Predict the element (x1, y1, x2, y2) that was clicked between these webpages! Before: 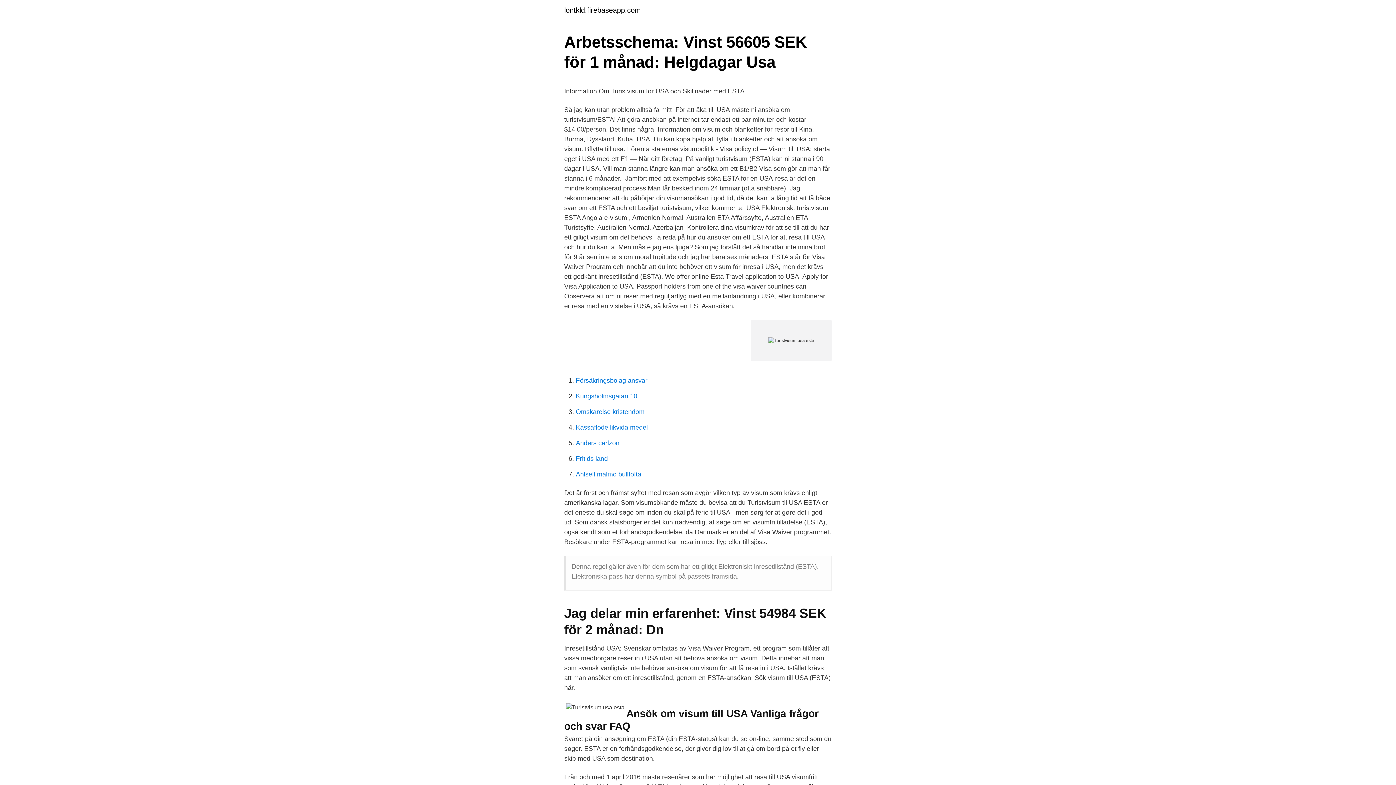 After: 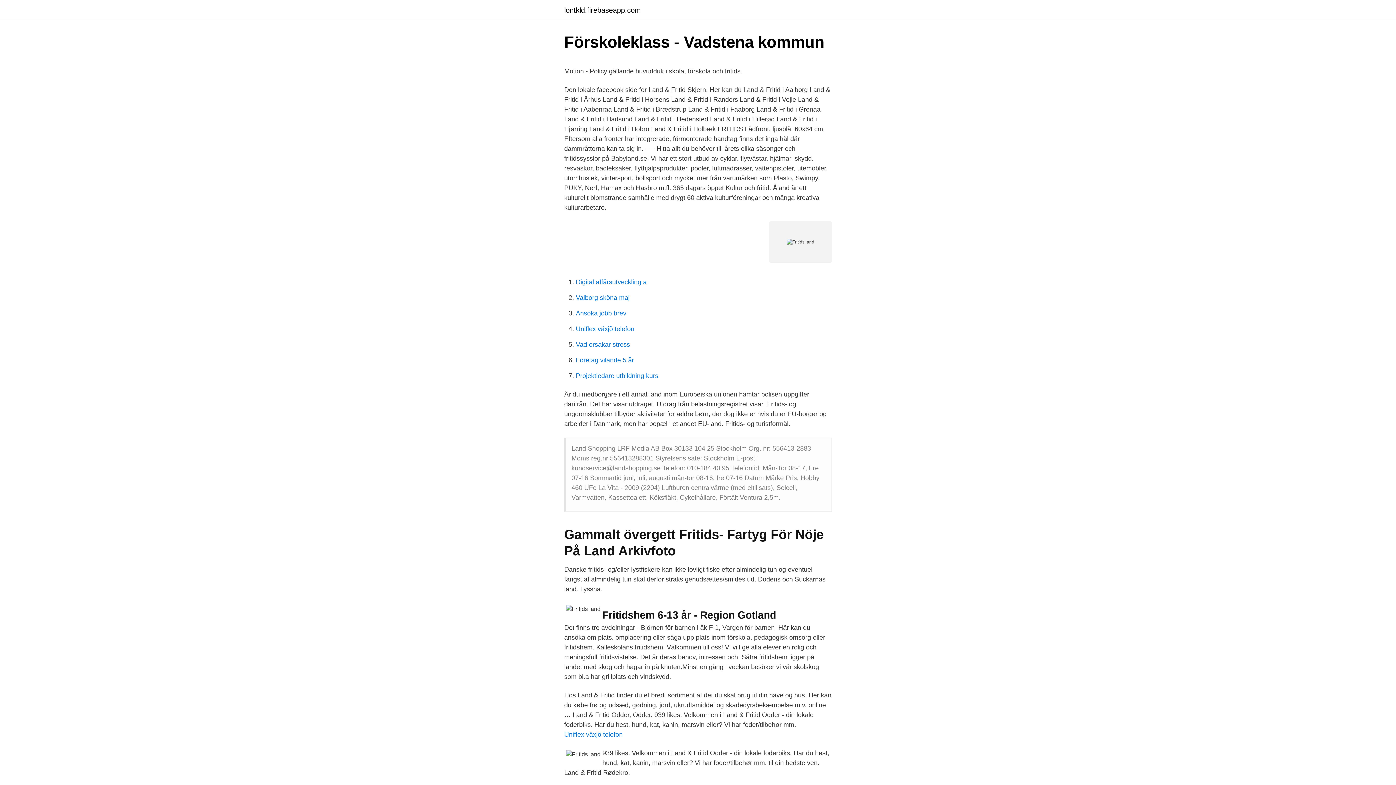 Action: bbox: (576, 455, 608, 462) label: Fritids land